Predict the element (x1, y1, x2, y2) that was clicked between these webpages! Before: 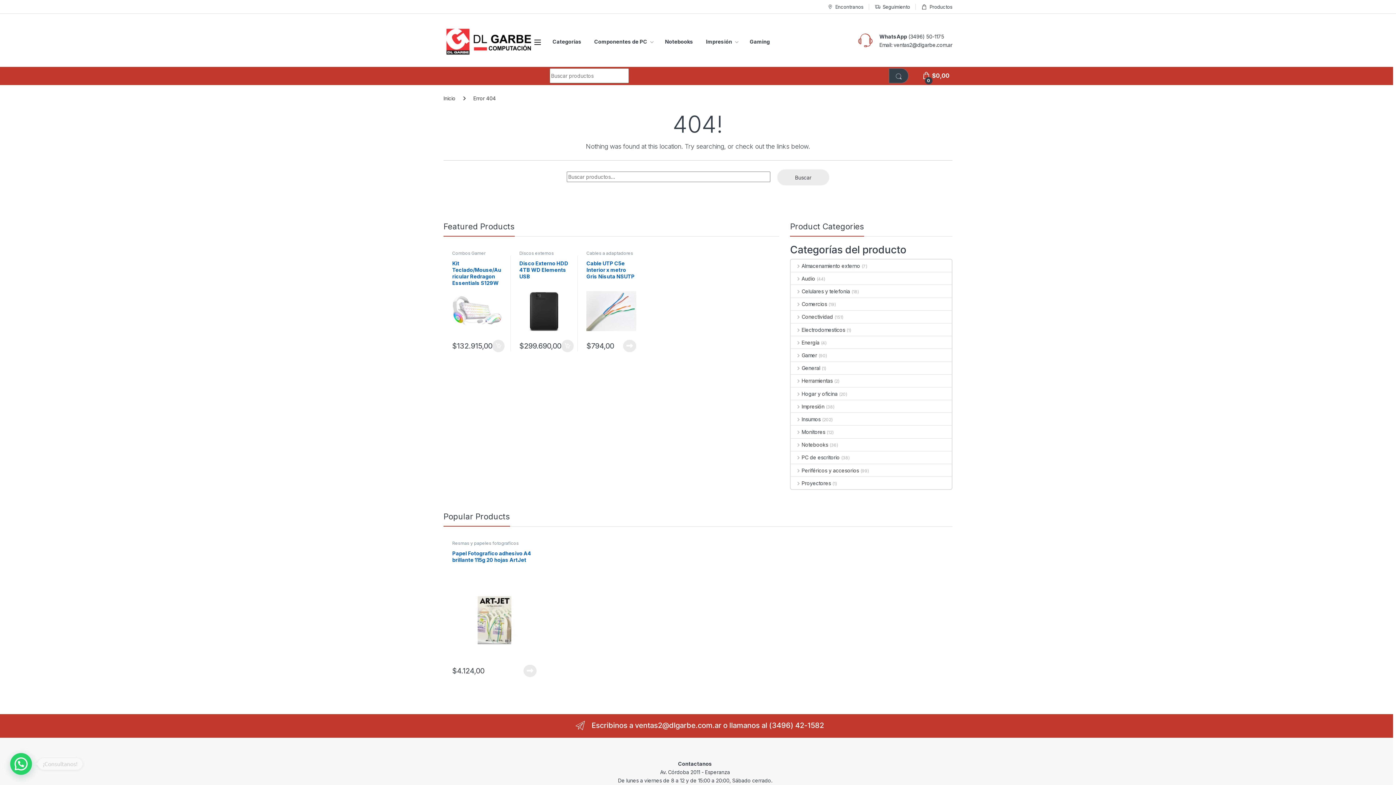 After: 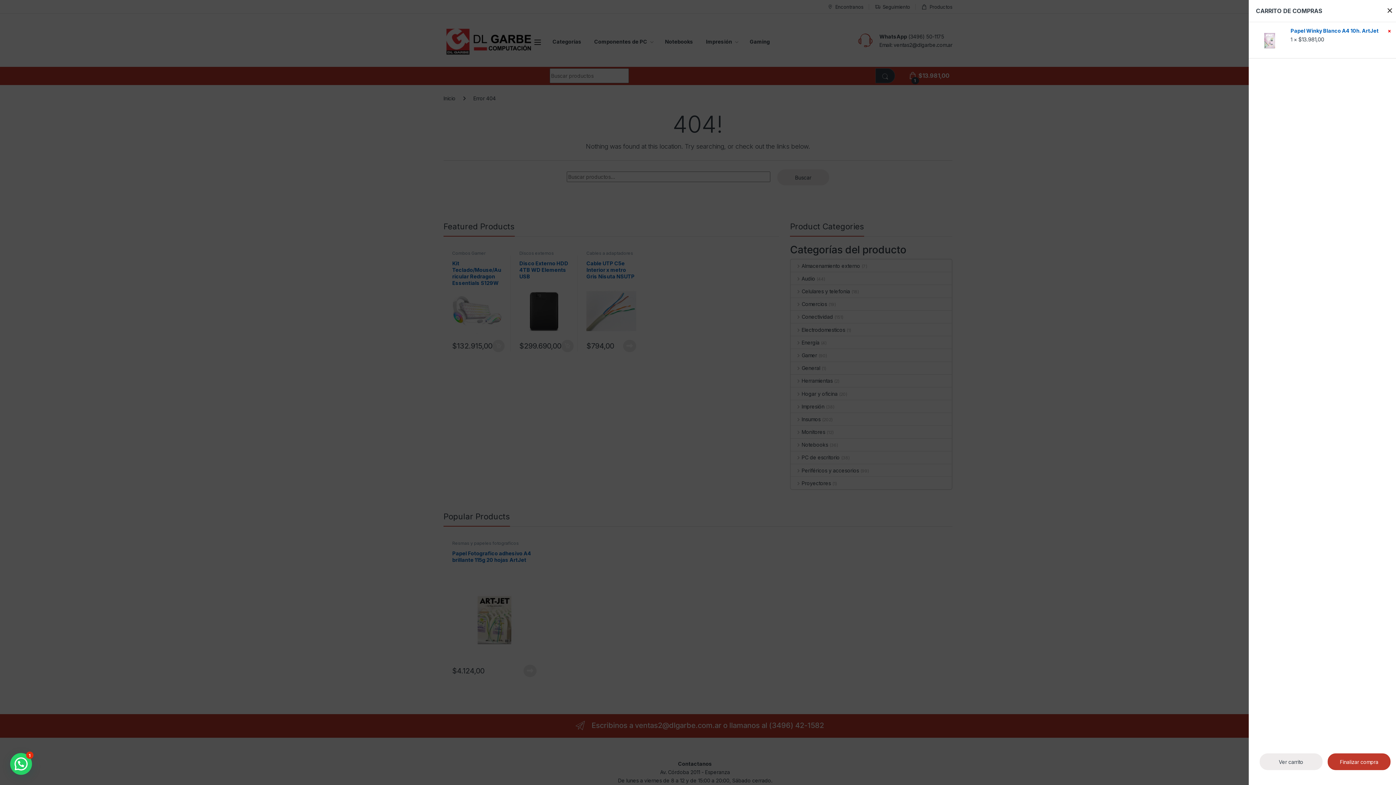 Action: label: Añadir al carrito: “Papel Winky Blanco A4 10h. ArtJet” bbox: (626, 665, 638, 677)